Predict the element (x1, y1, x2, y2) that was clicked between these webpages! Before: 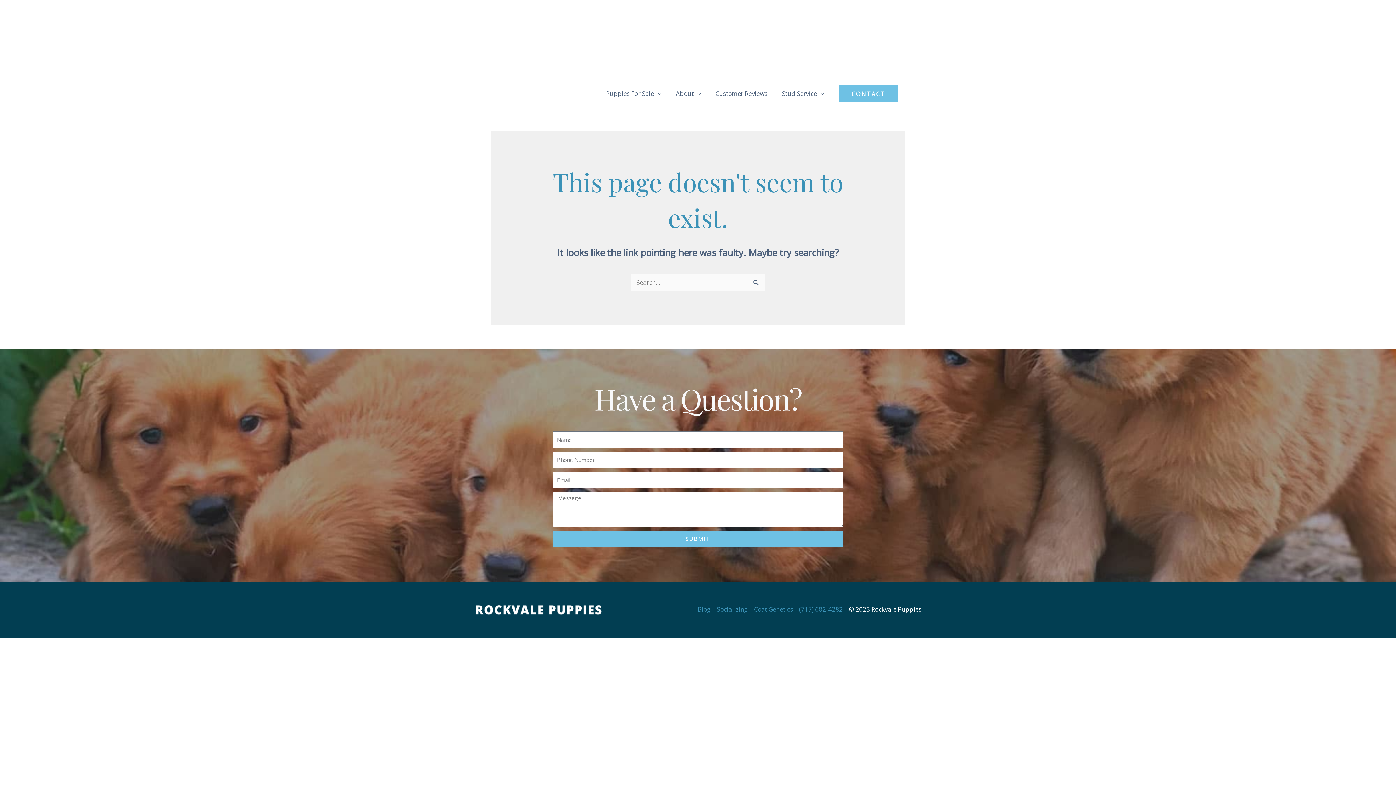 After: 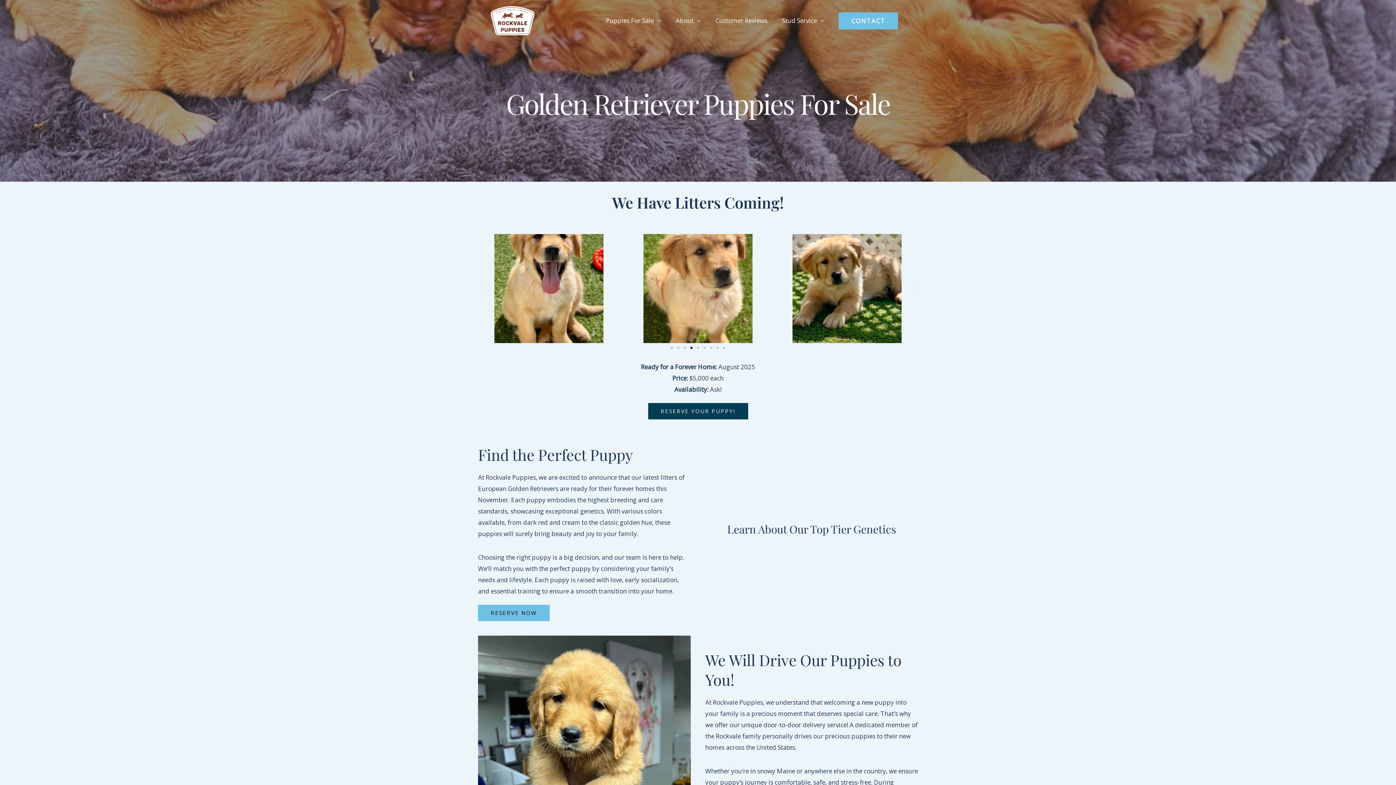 Action: label: Puppies For Sale bbox: (598, 81, 668, 106)